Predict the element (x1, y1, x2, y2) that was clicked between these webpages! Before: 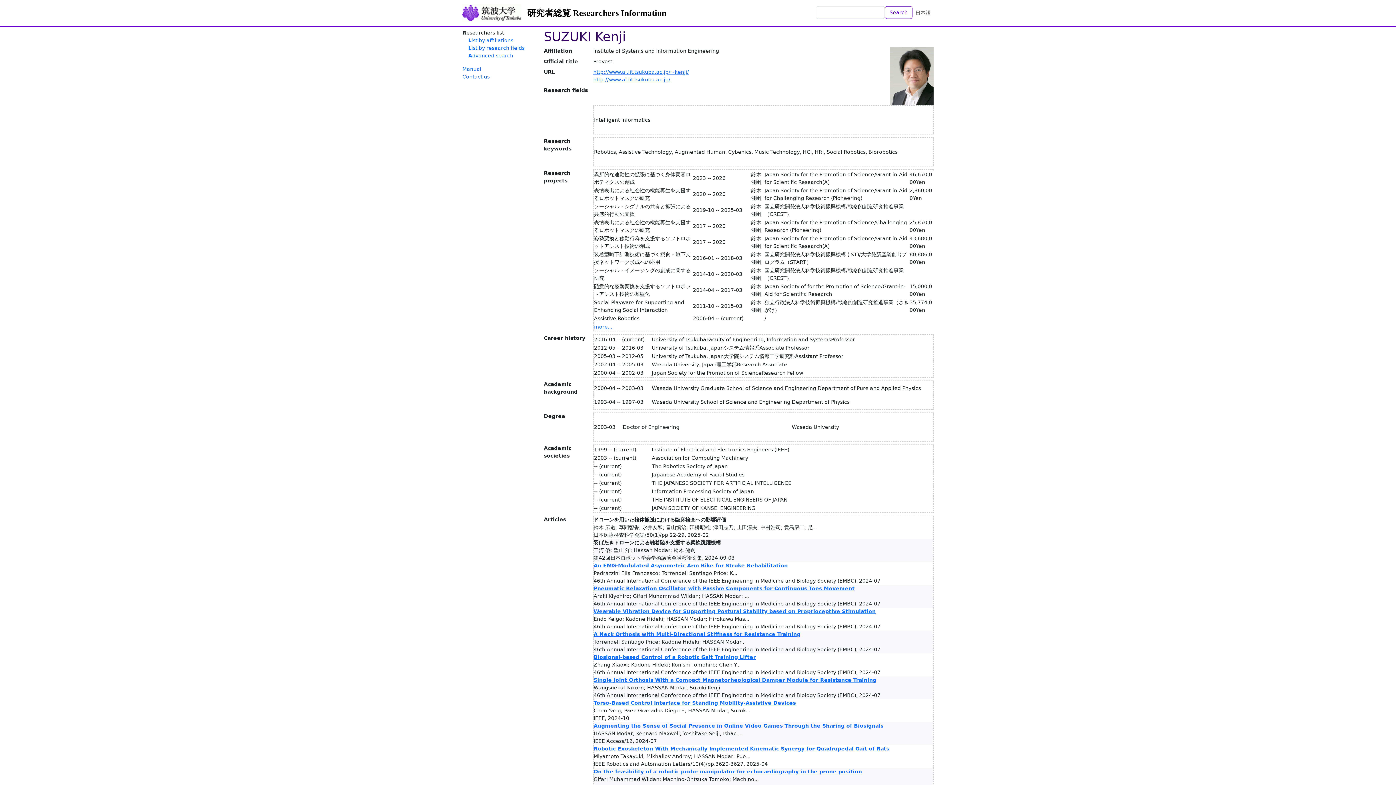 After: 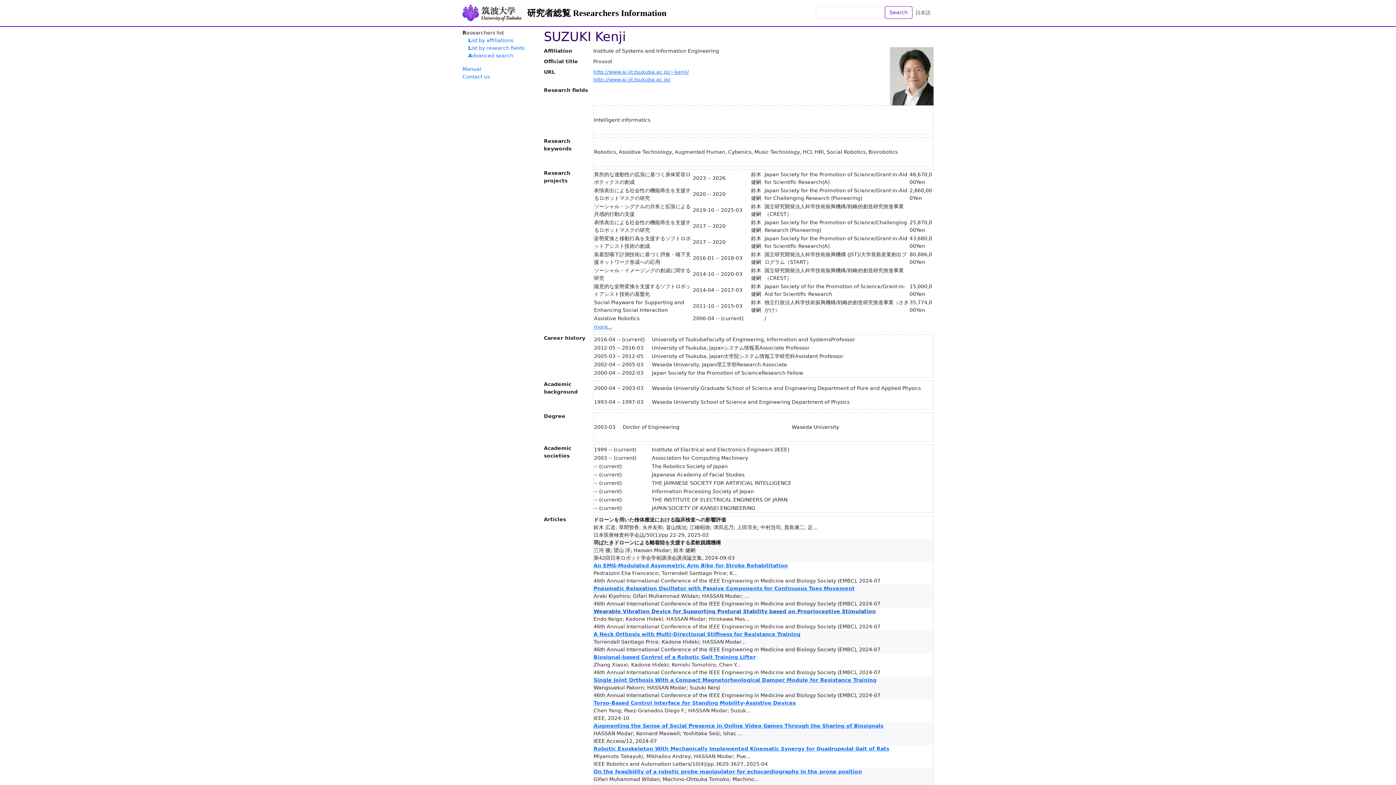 Action: bbox: (593, 608, 876, 614) label: Wearable Vibration Device for Supporting Postural Stability based on Proprioceptive Stimulation